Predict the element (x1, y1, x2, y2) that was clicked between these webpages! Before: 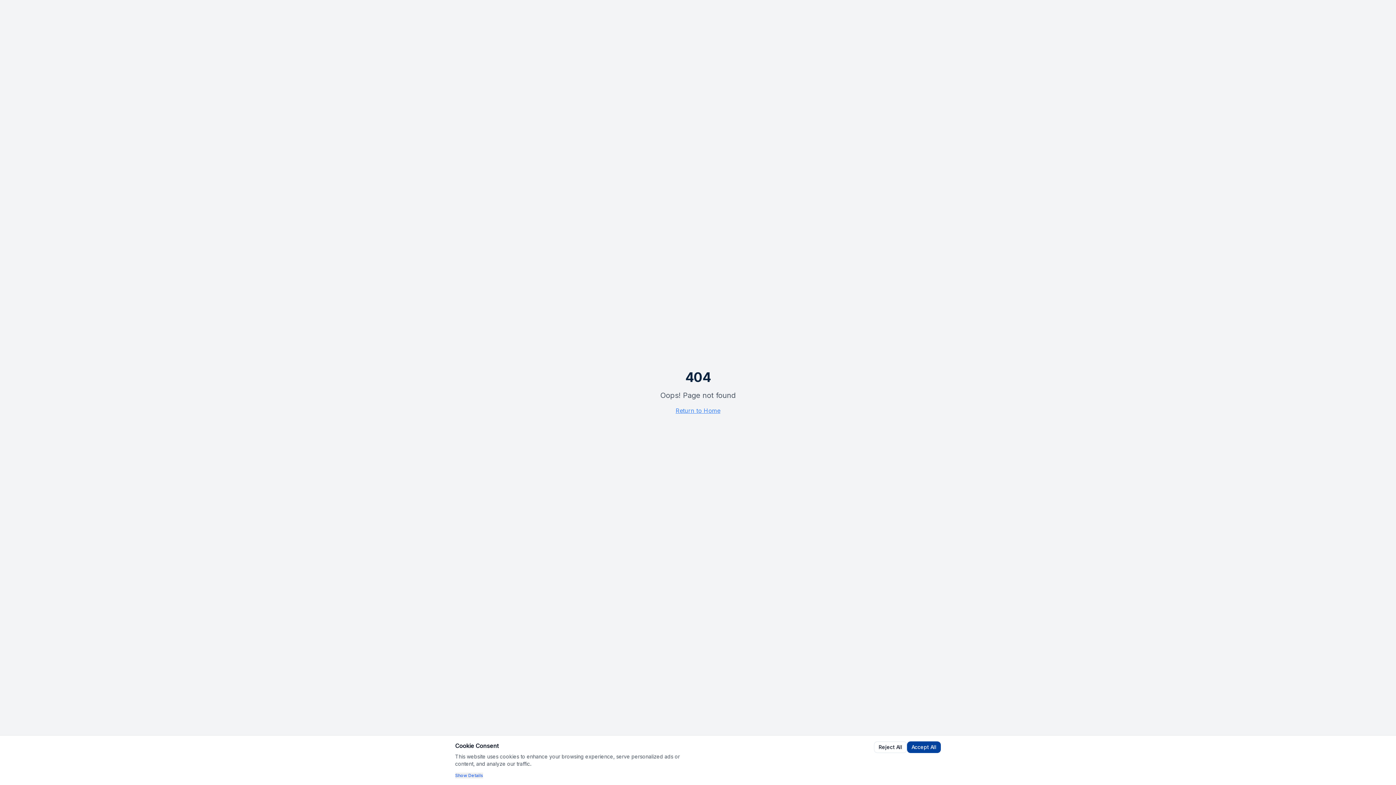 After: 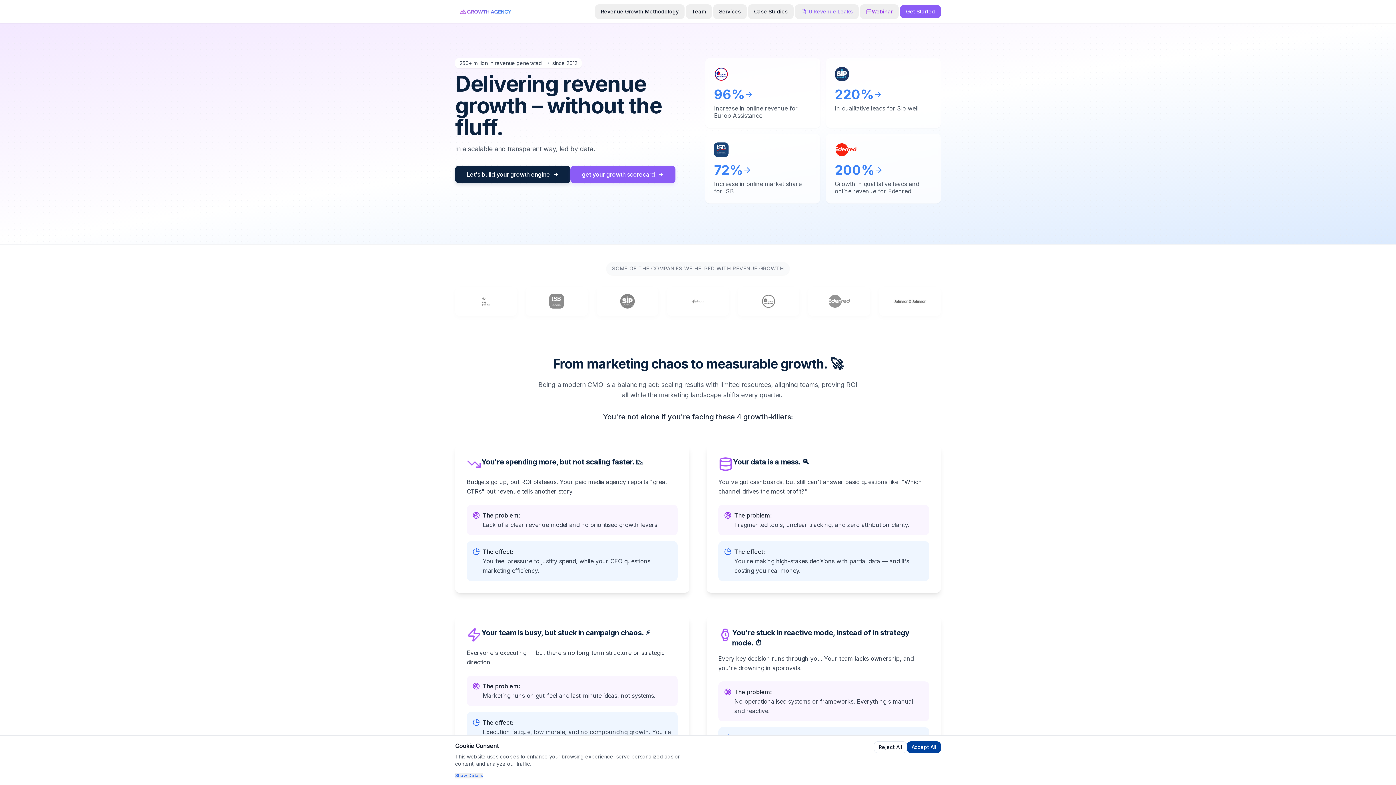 Action: label: Return to Home bbox: (675, 407, 720, 414)